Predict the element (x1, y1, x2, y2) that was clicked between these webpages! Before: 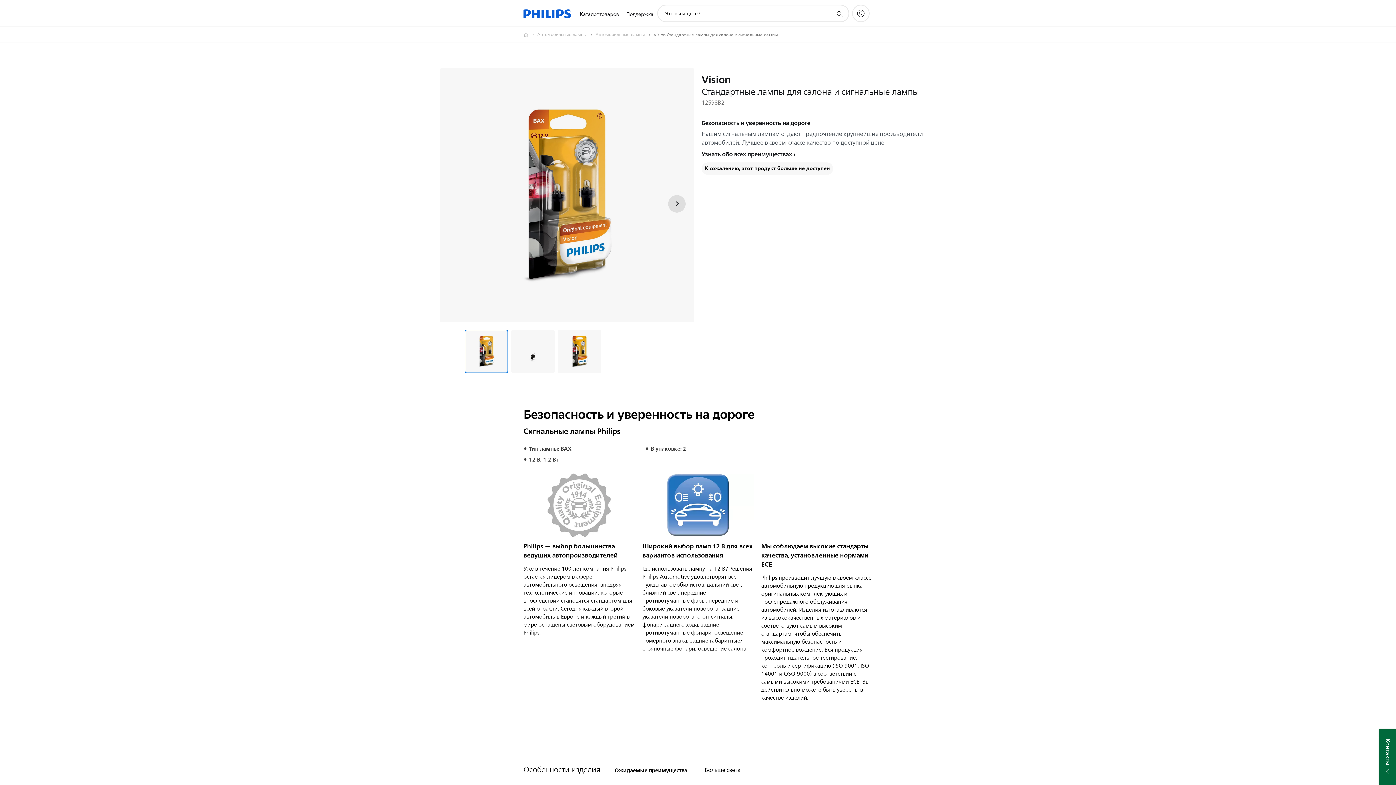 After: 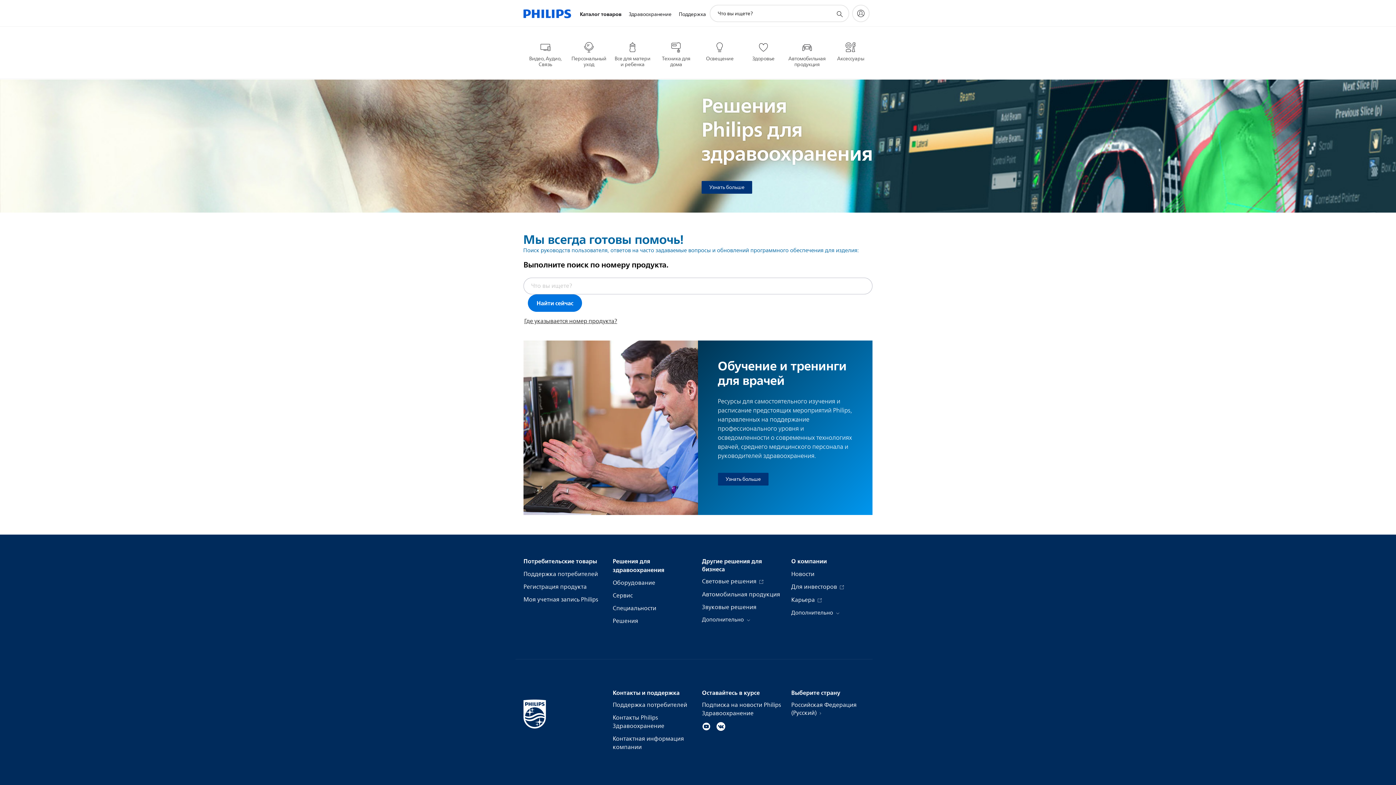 Action: bbox: (523, 30, 537, 39) label: Официальный сайт компании Royal Philips - представительство в России